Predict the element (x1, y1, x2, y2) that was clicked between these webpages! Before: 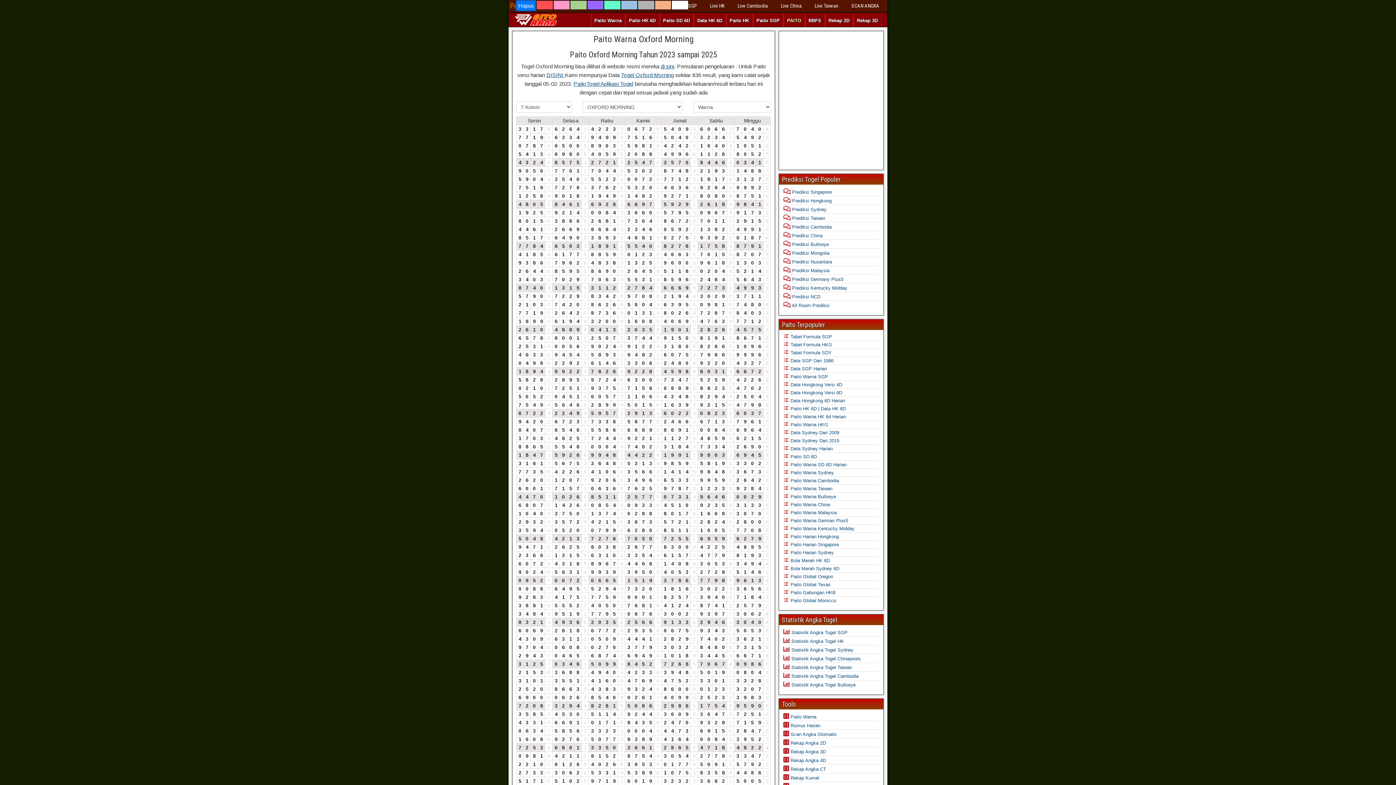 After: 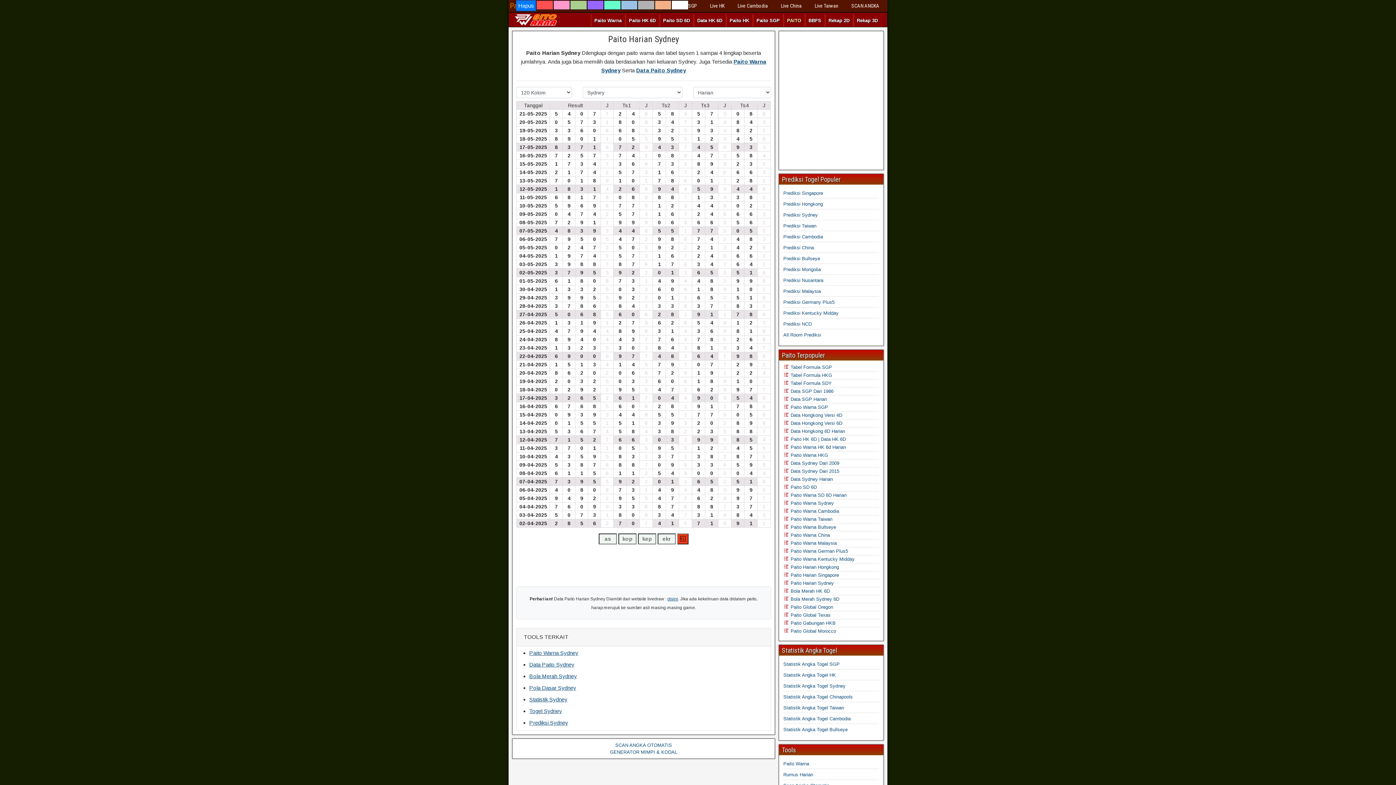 Action: bbox: (783, 550, 834, 555) label:  Paito Harian Sydney